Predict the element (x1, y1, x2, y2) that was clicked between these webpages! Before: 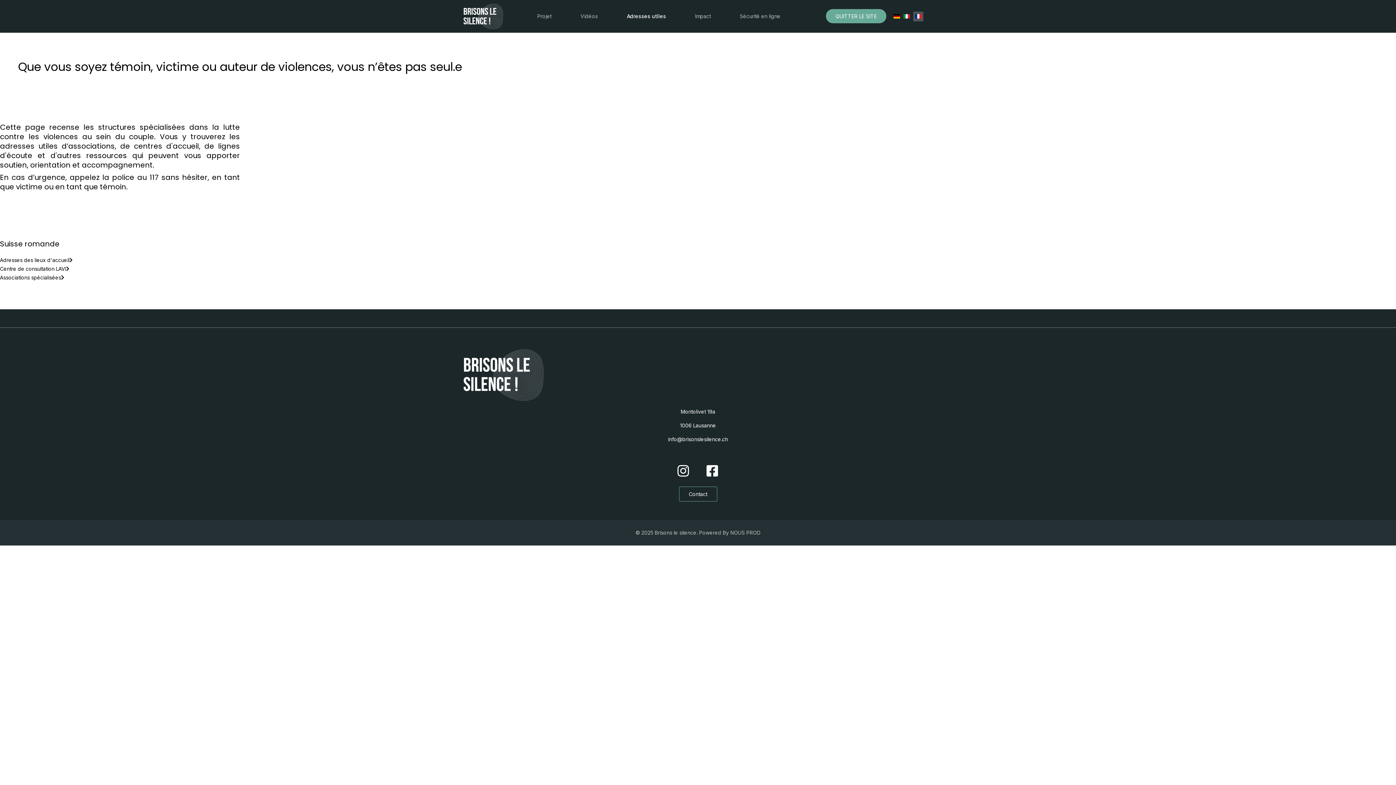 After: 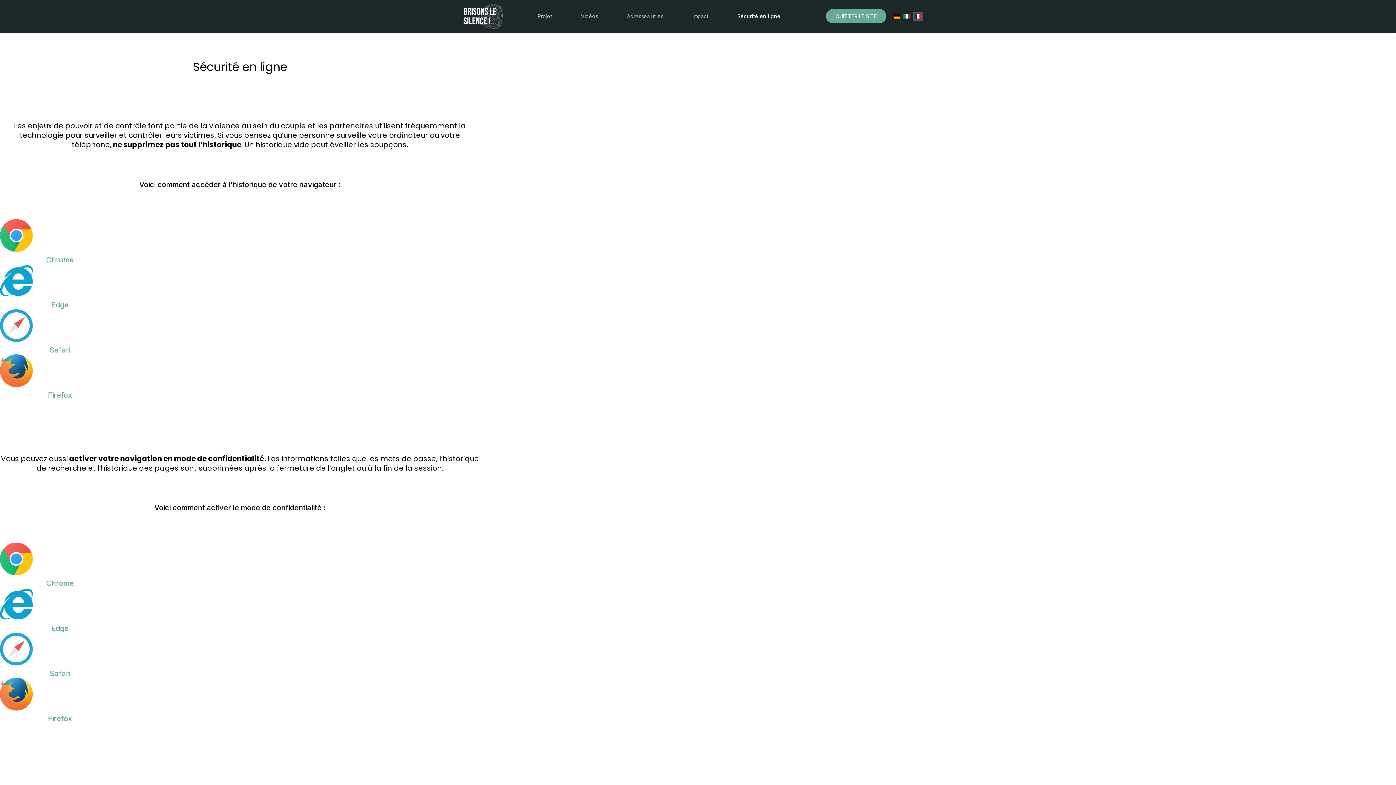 Action: label: Sécurité en ligne bbox: (725, 0, 795, 32)